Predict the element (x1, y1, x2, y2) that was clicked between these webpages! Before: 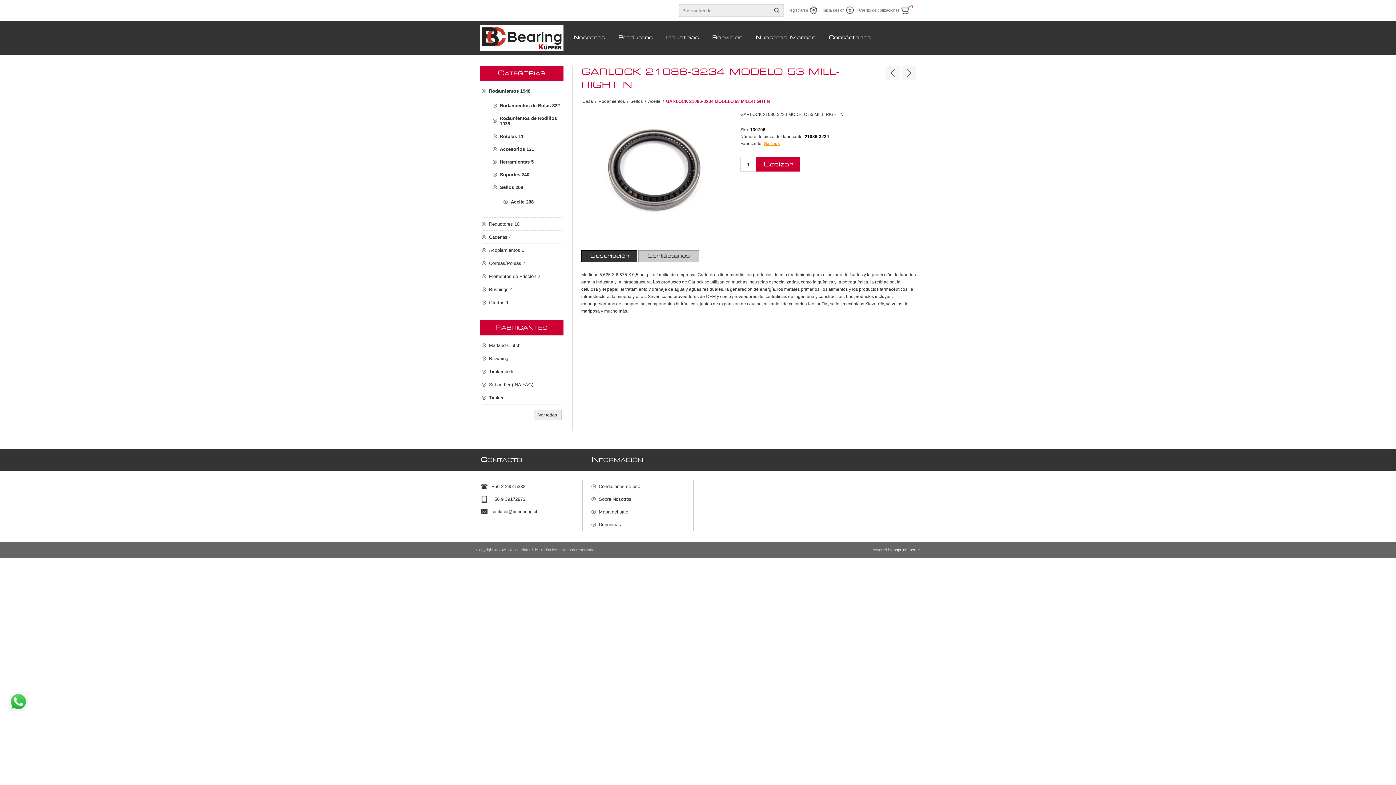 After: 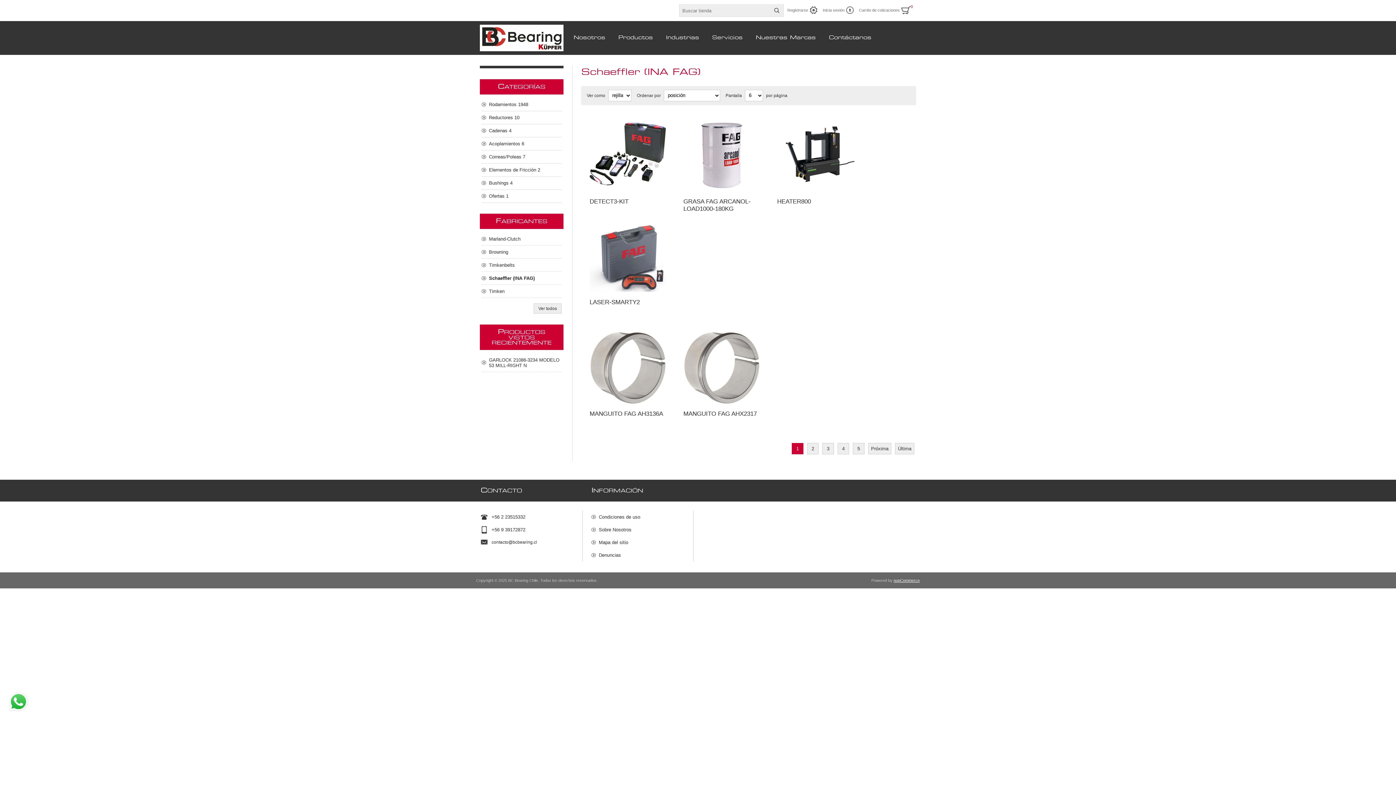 Action: label: Schaeffler (INA FAG) bbox: (481, 378, 561, 391)